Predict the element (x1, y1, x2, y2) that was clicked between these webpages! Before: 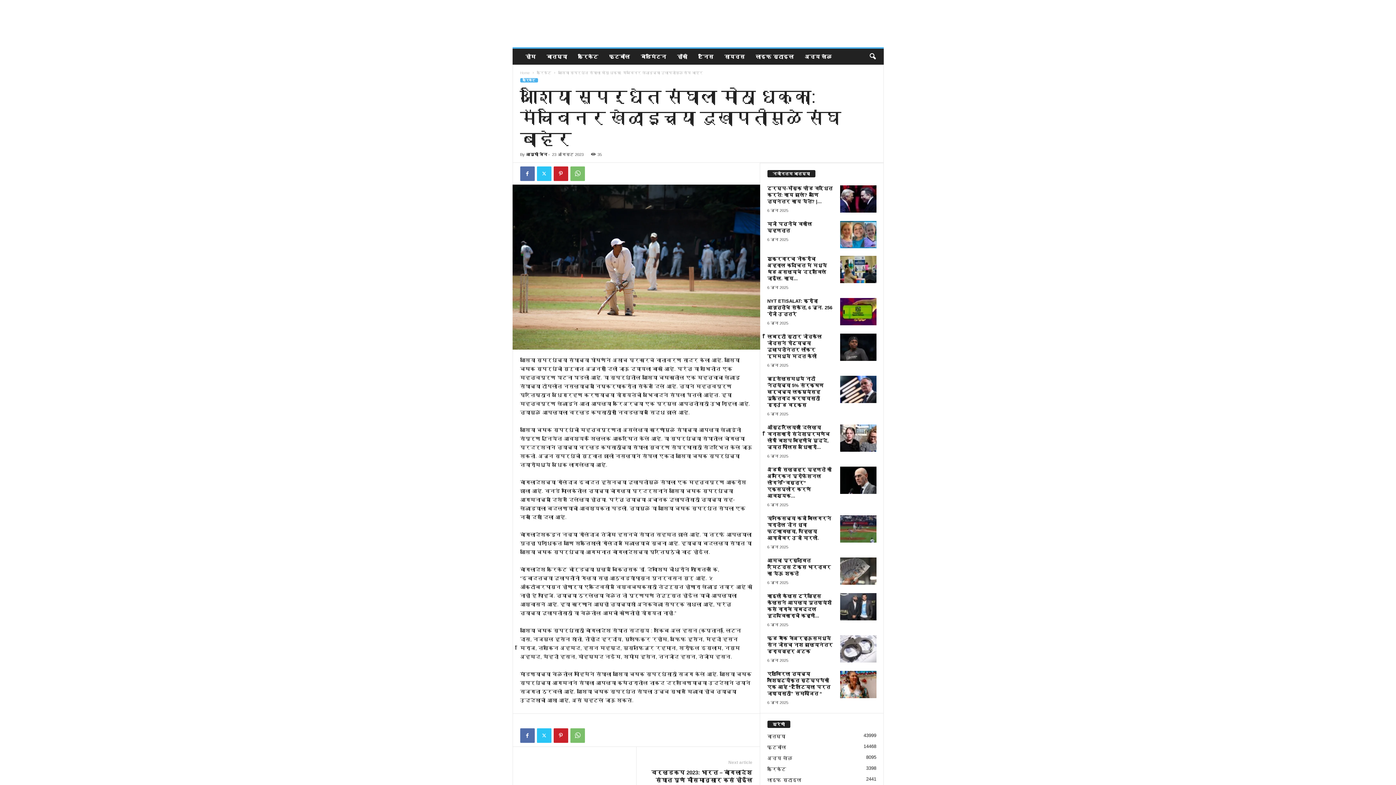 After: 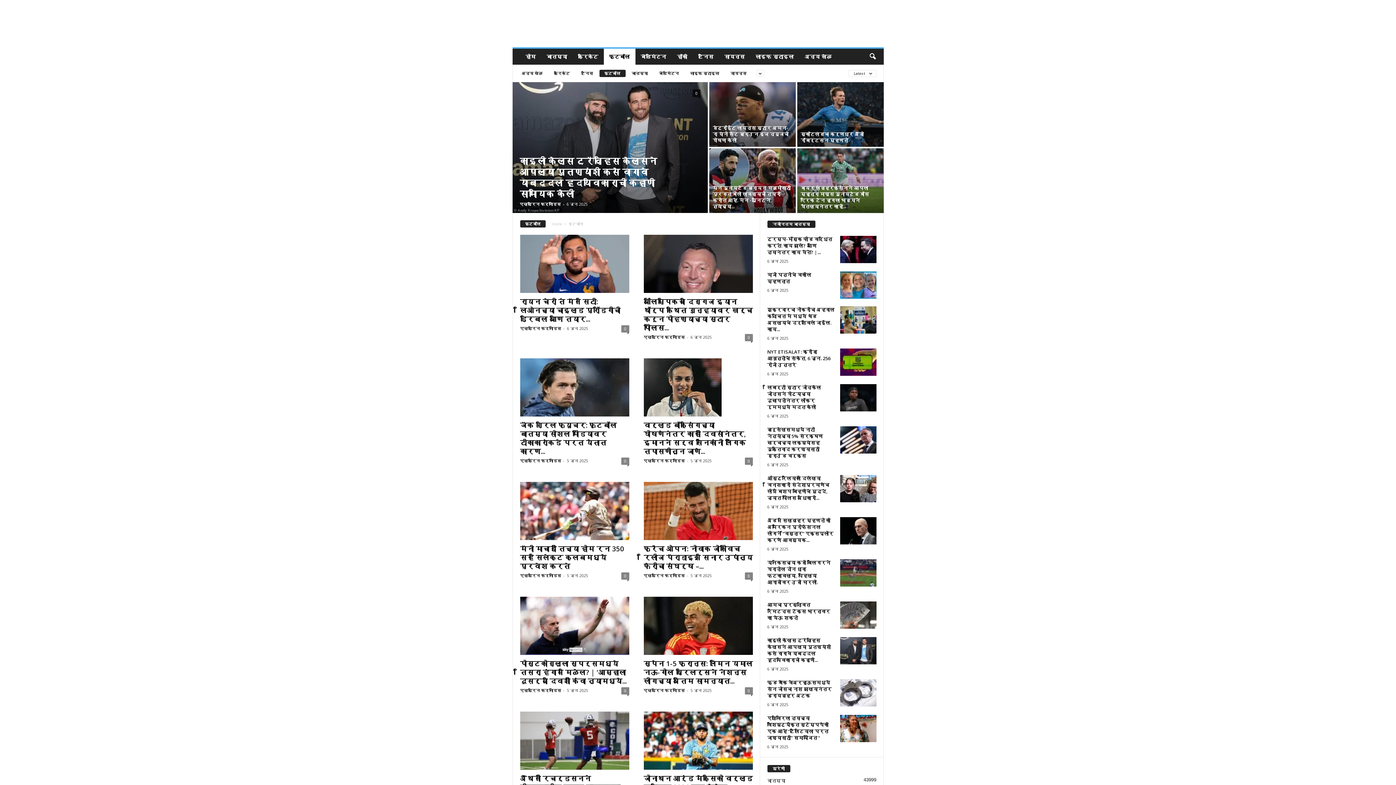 Action: bbox: (767, 745, 786, 750) label: फुटबॉल
14468